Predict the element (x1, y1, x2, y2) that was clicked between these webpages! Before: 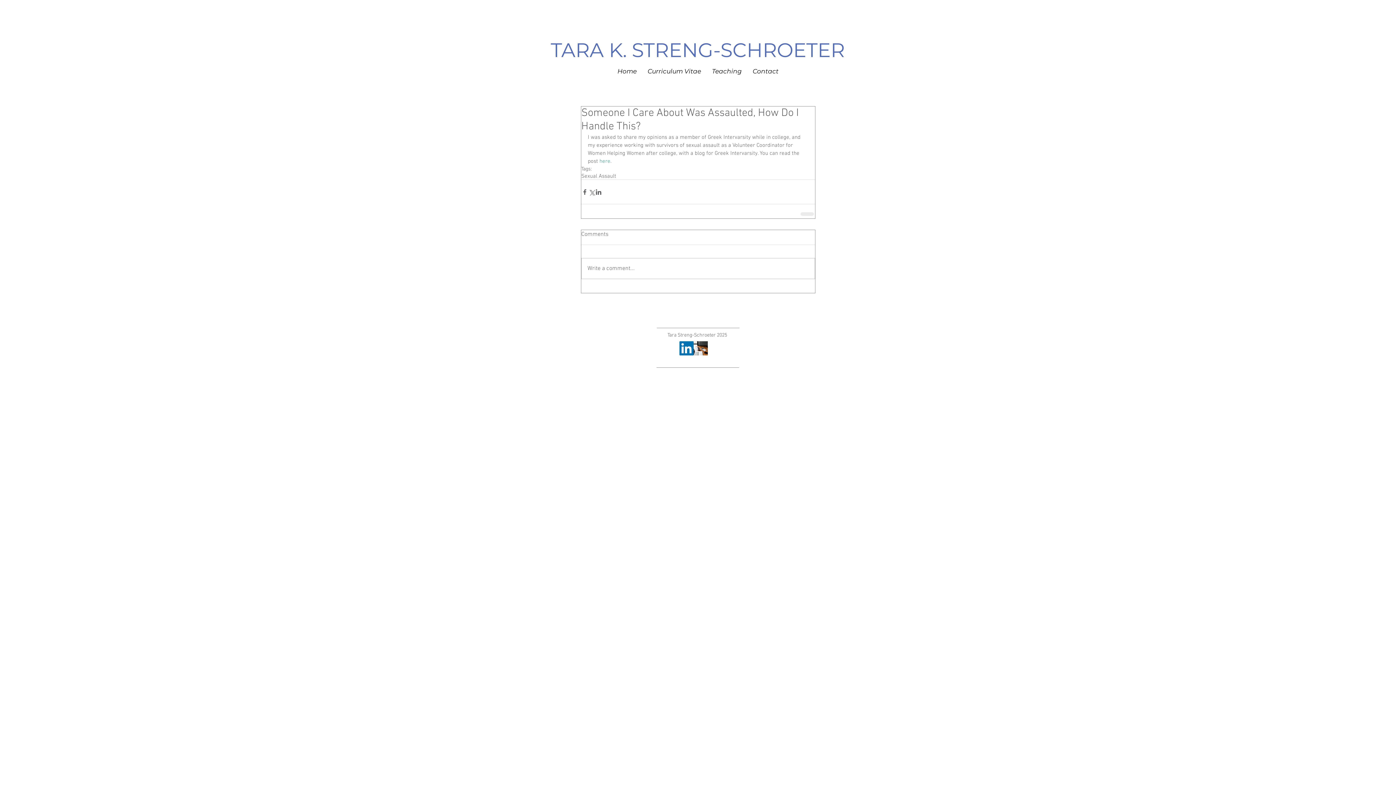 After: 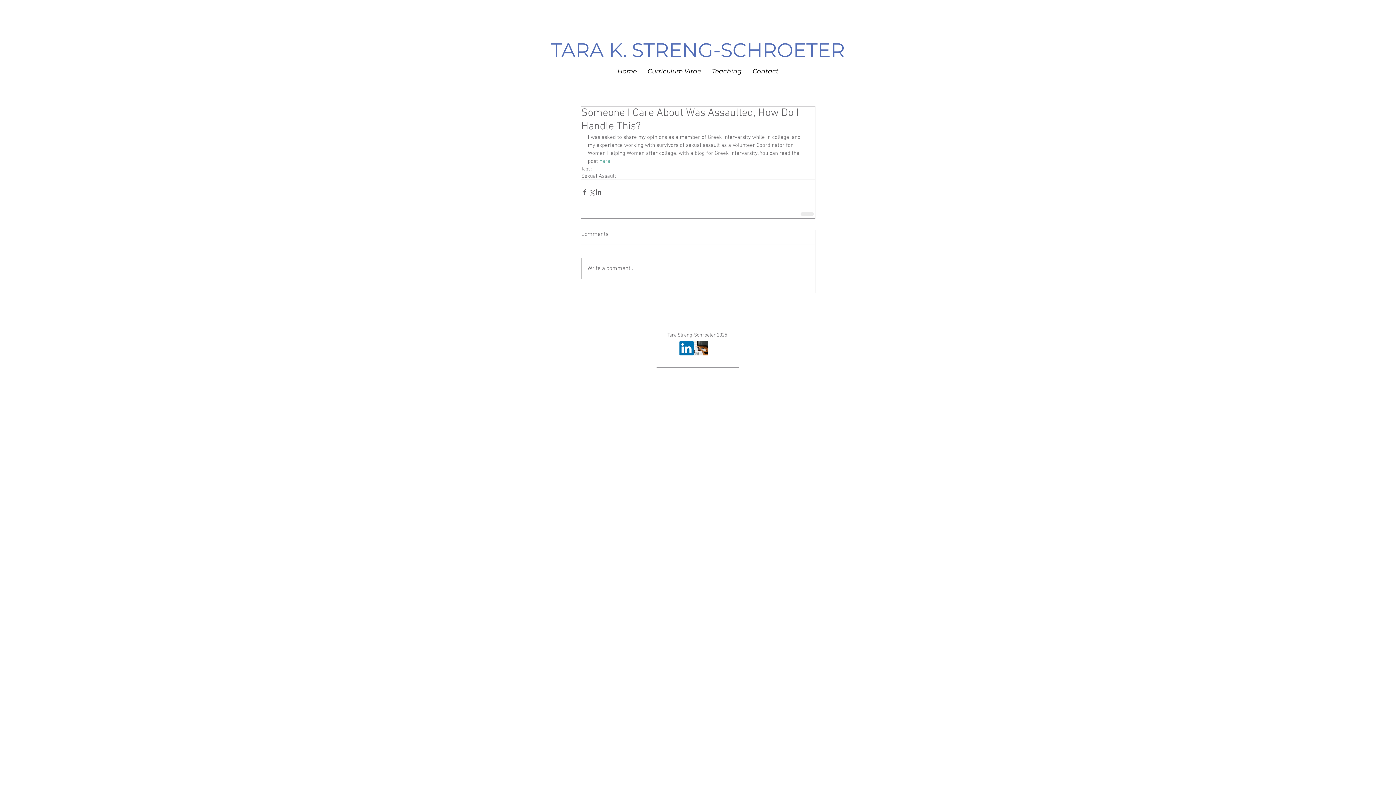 Action: bbox: (693, 341, 708, 355) label: ResearchGate